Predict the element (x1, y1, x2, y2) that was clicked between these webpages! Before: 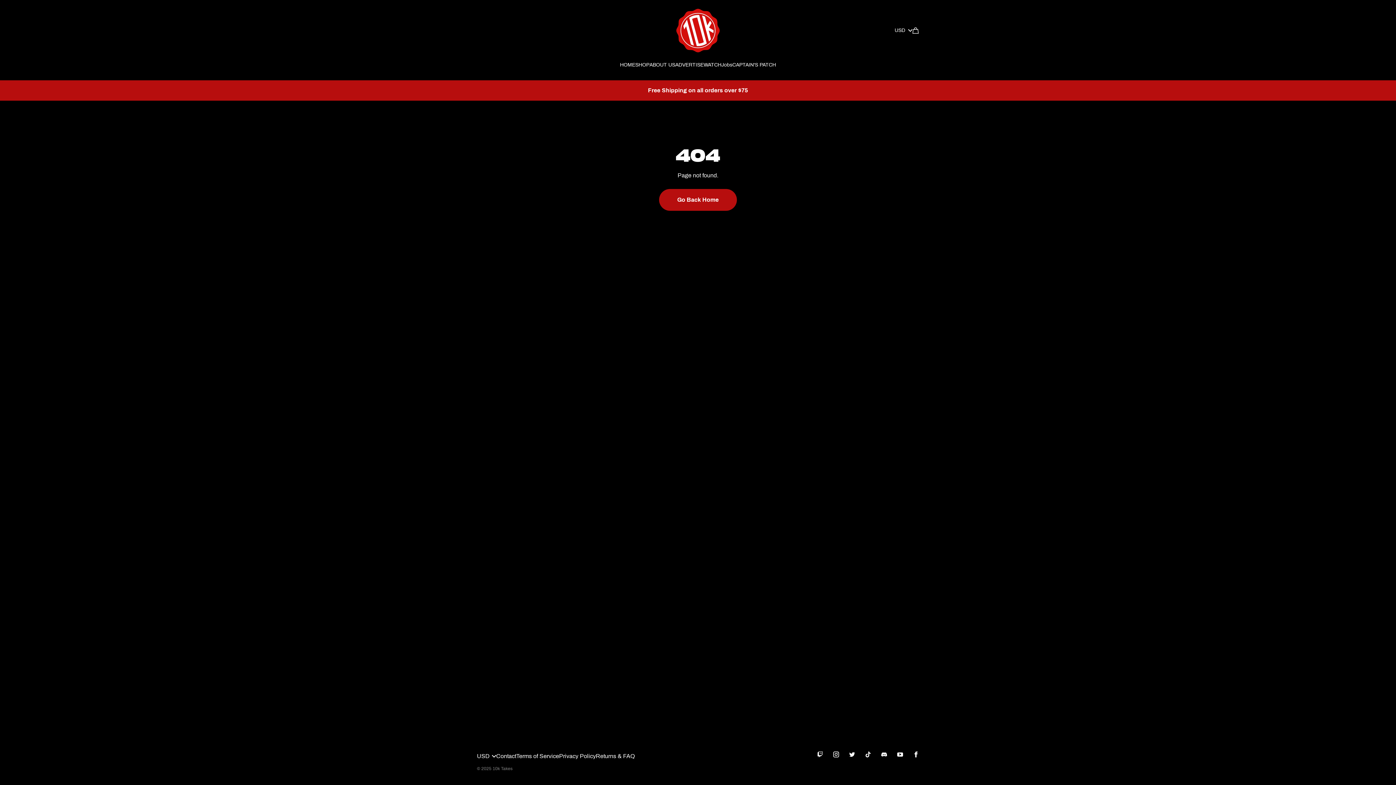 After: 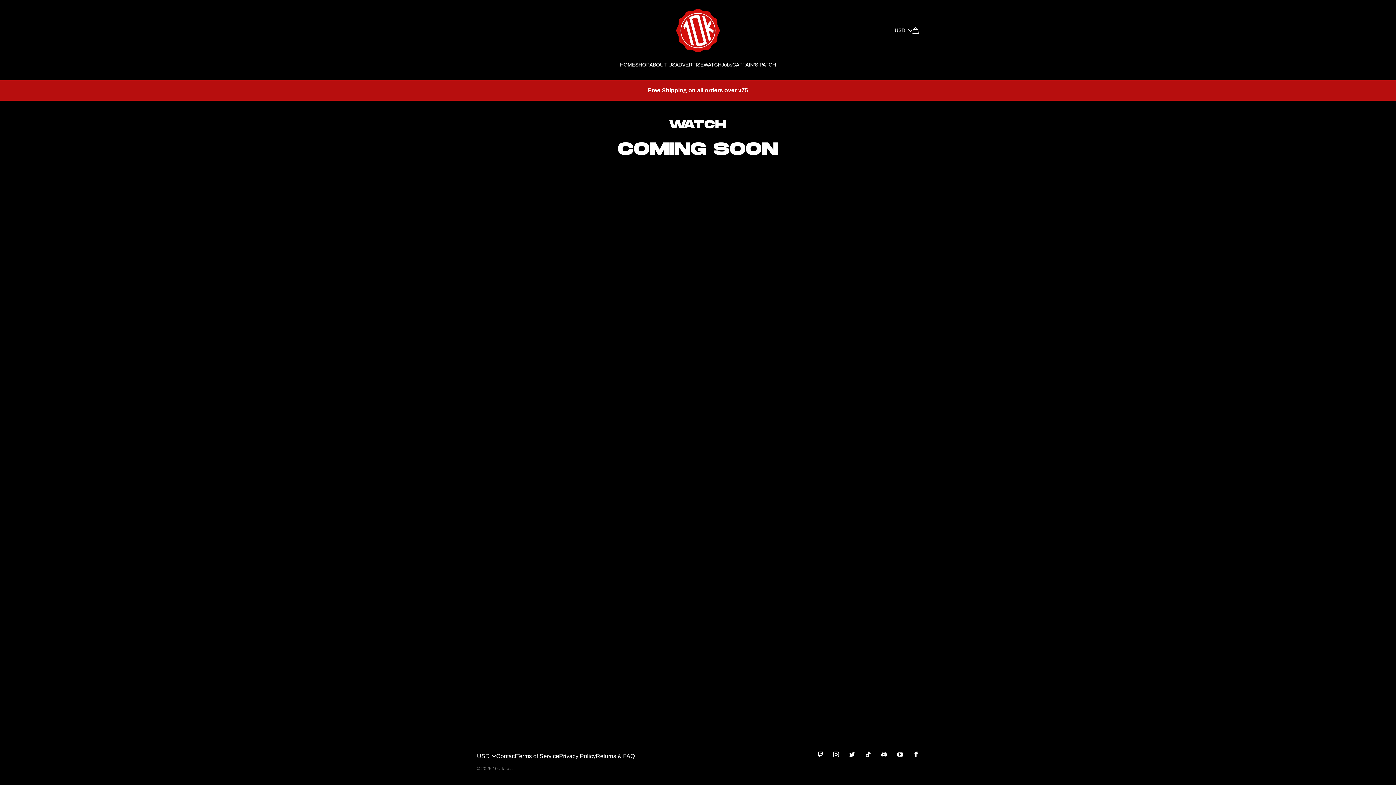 Action: label: WATCH bbox: (703, 58, 721, 71)